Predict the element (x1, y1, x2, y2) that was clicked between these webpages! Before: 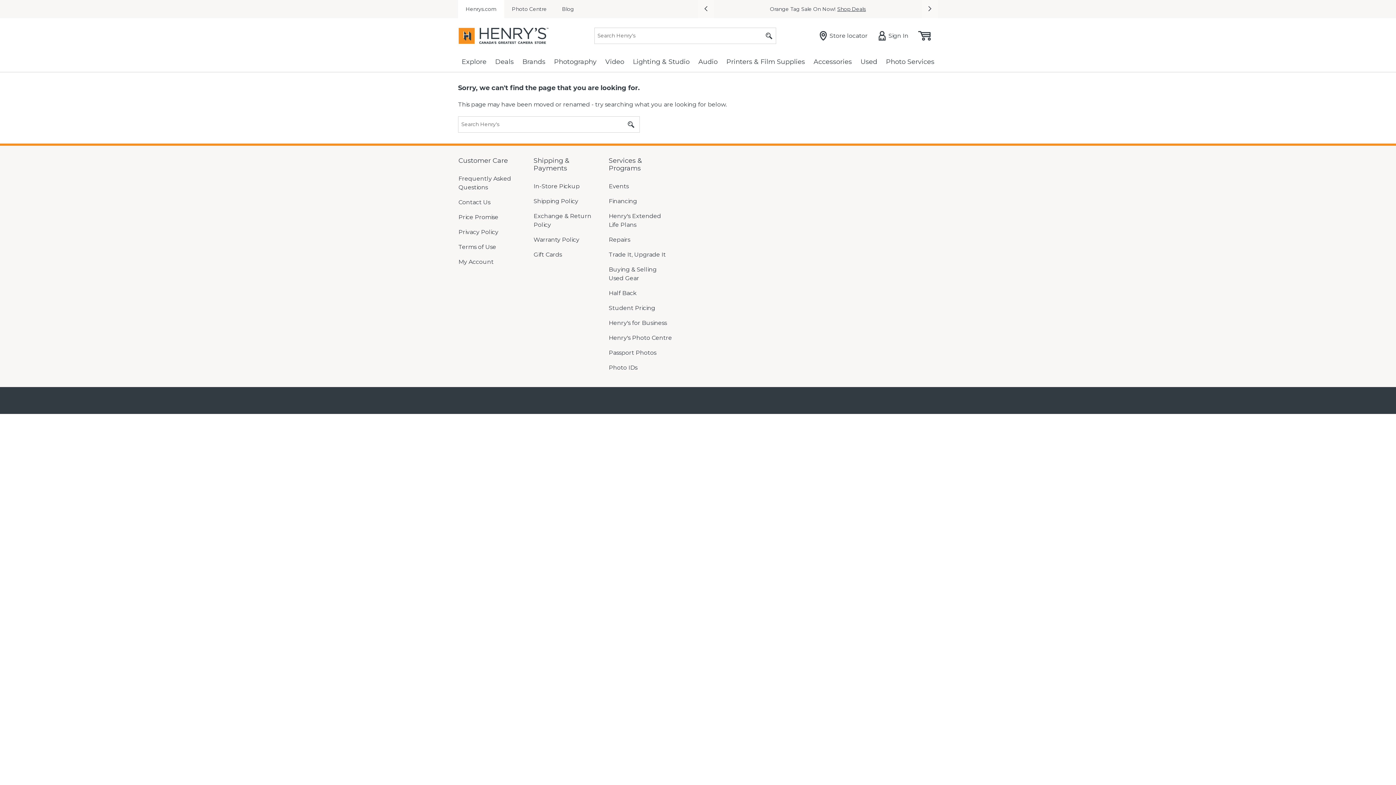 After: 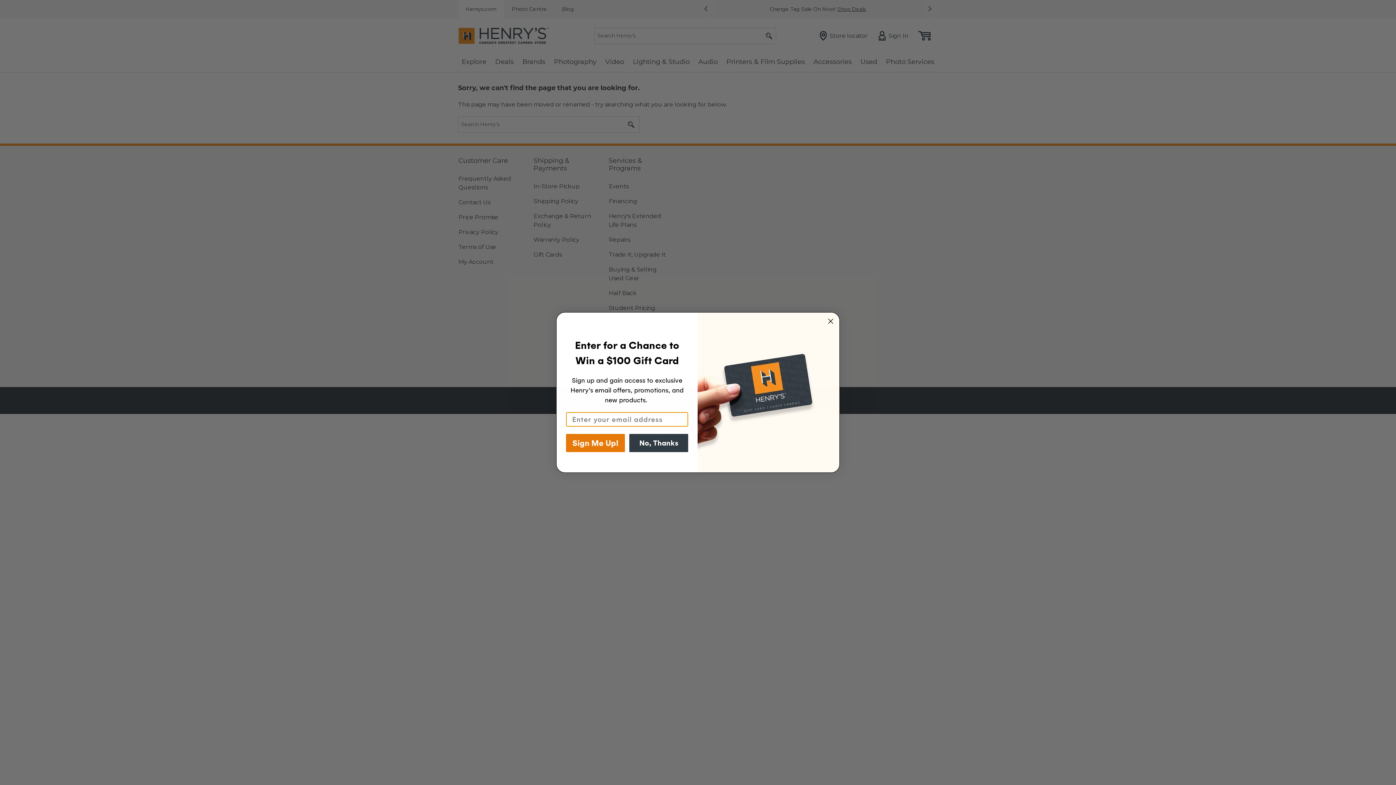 Action: bbox: (817, 26, 873, 45) label: Store locator